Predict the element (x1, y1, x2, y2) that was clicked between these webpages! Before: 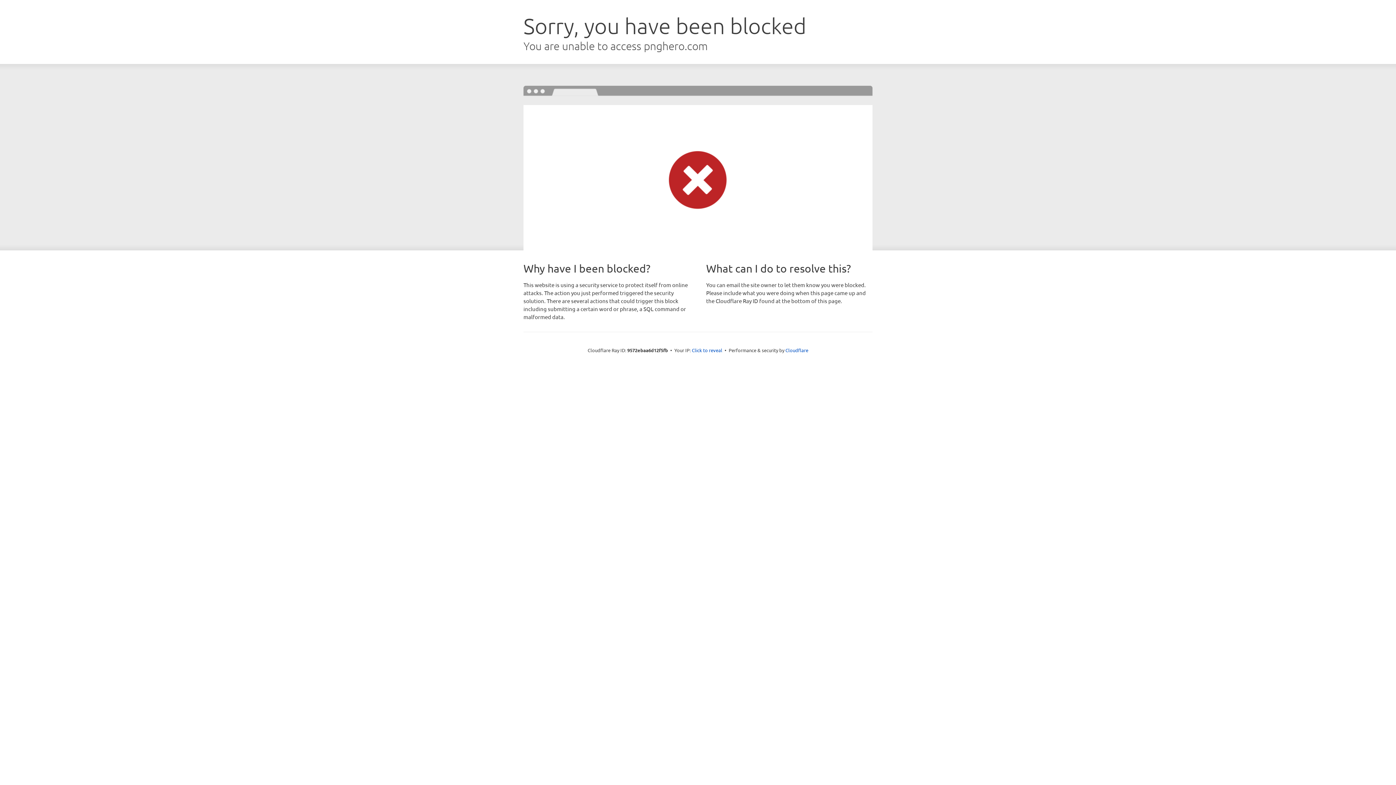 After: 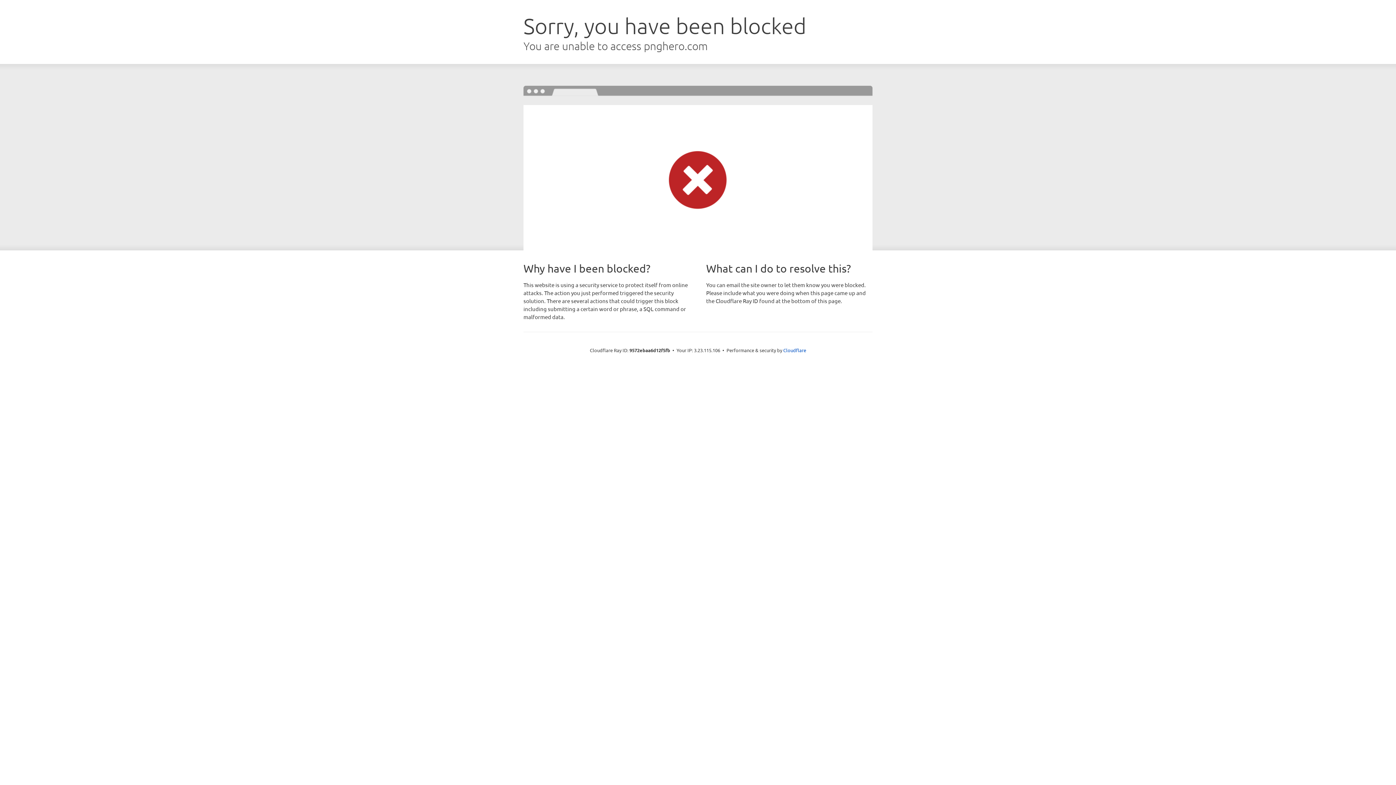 Action: label: Click to reveal bbox: (692, 346, 722, 353)